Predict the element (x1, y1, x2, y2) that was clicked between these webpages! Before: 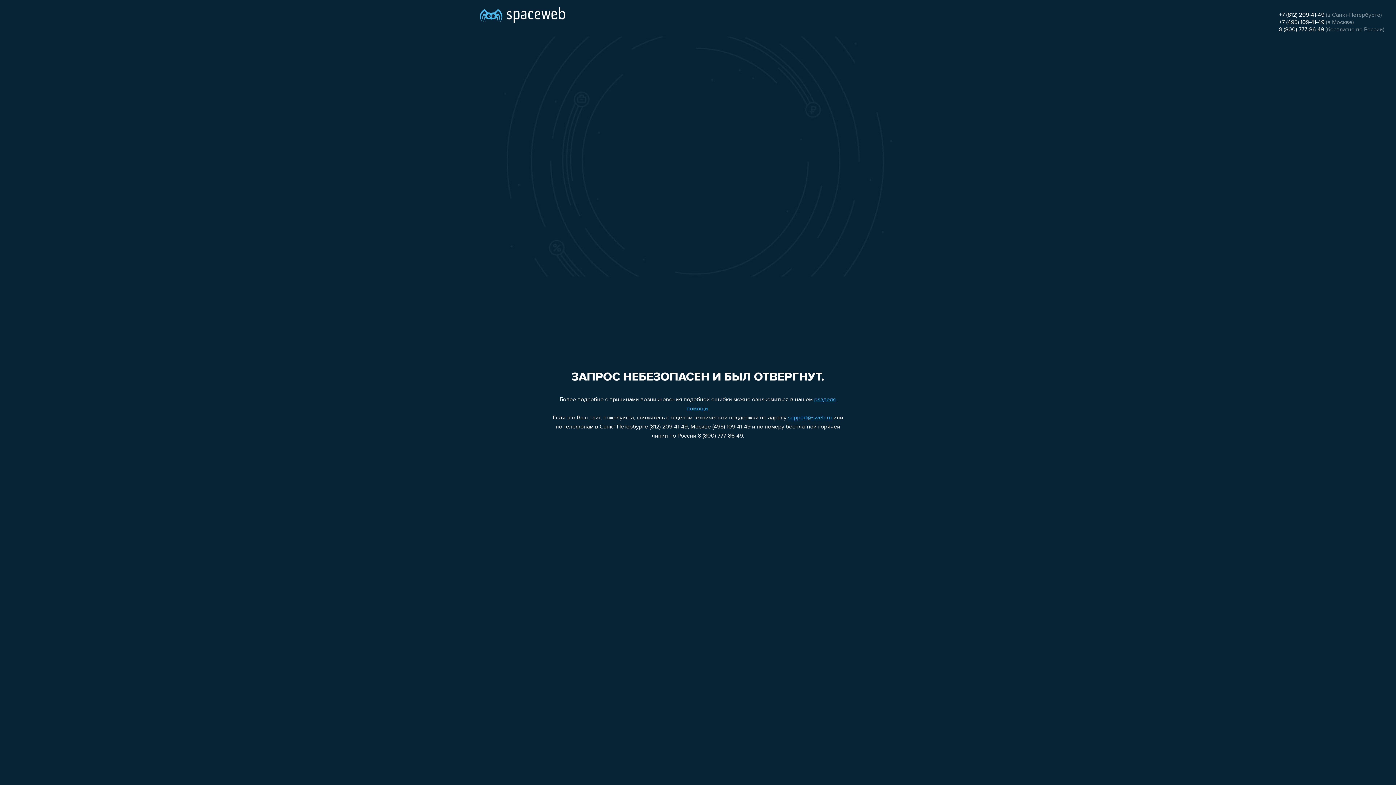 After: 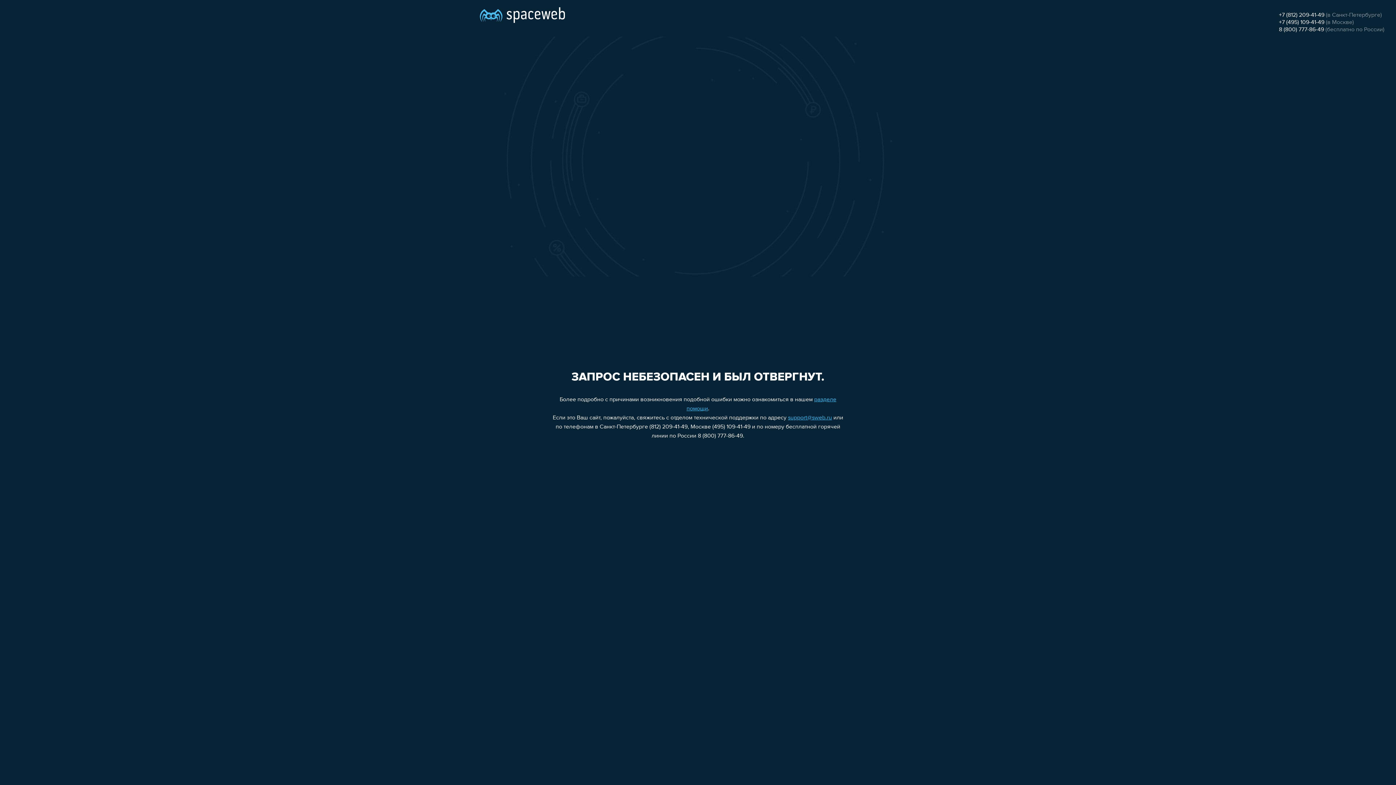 Action: bbox: (788, 415, 832, 421) label: support@sweb.ru